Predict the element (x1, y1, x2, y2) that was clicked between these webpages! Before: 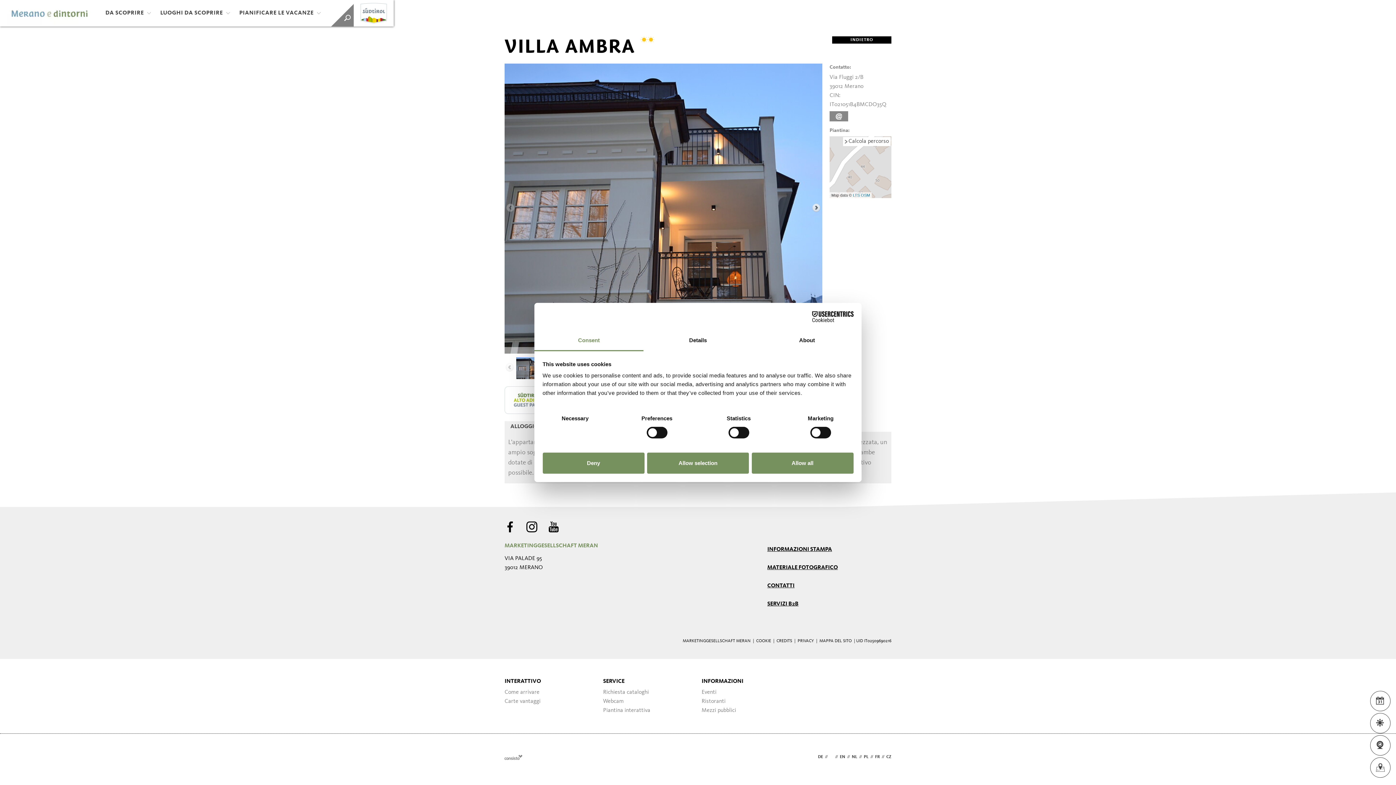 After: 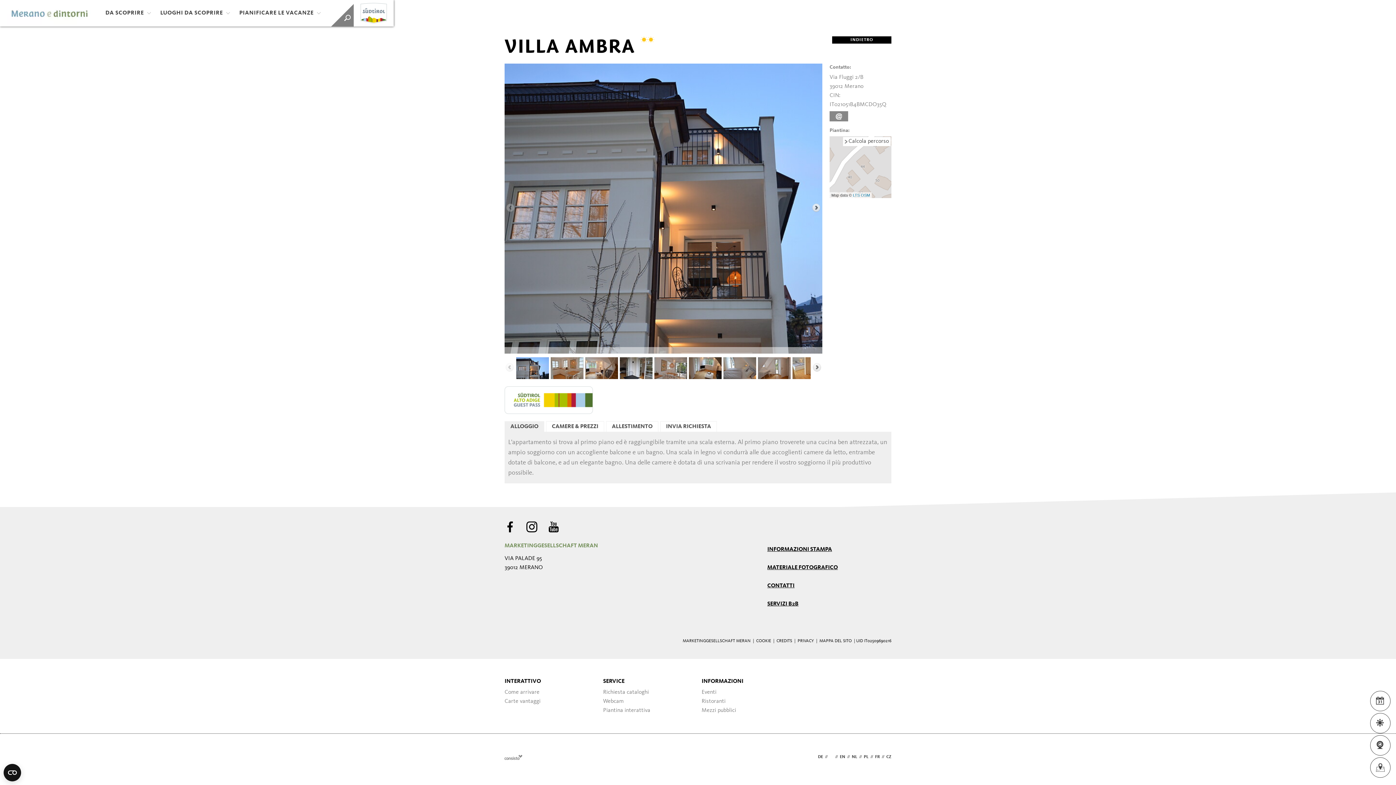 Action: label: Allow all bbox: (751, 452, 853, 473)